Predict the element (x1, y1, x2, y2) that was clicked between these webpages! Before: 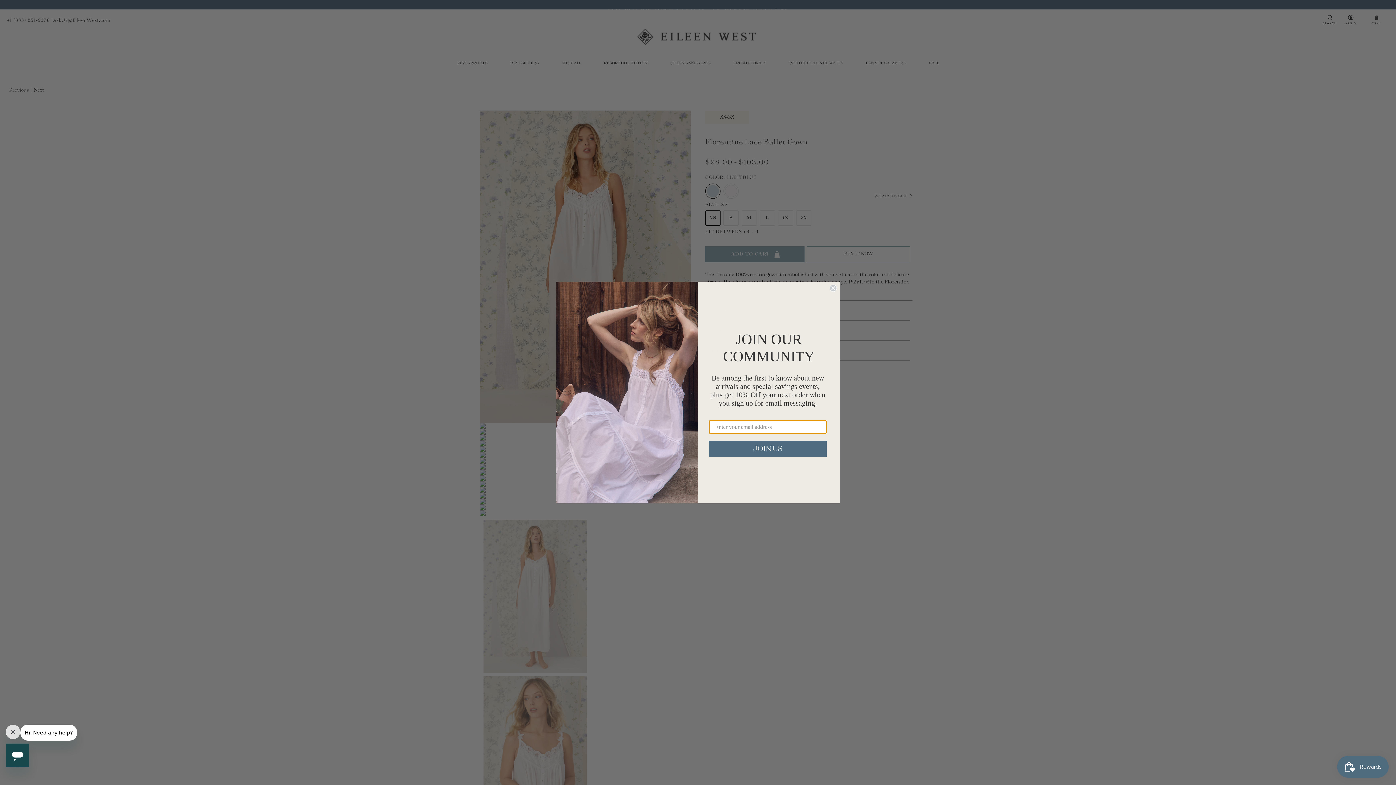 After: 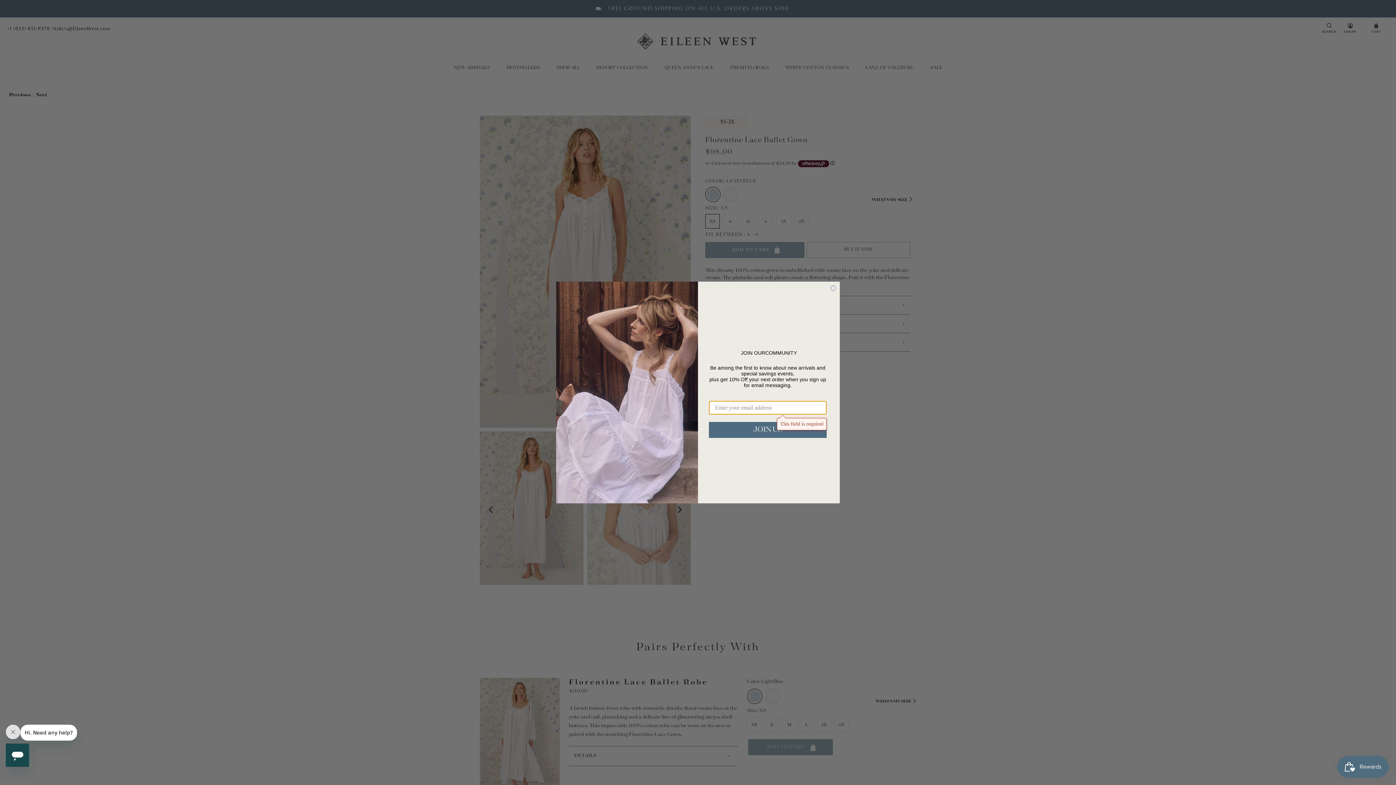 Action: label: JOIN US bbox: (709, 463, 826, 479)